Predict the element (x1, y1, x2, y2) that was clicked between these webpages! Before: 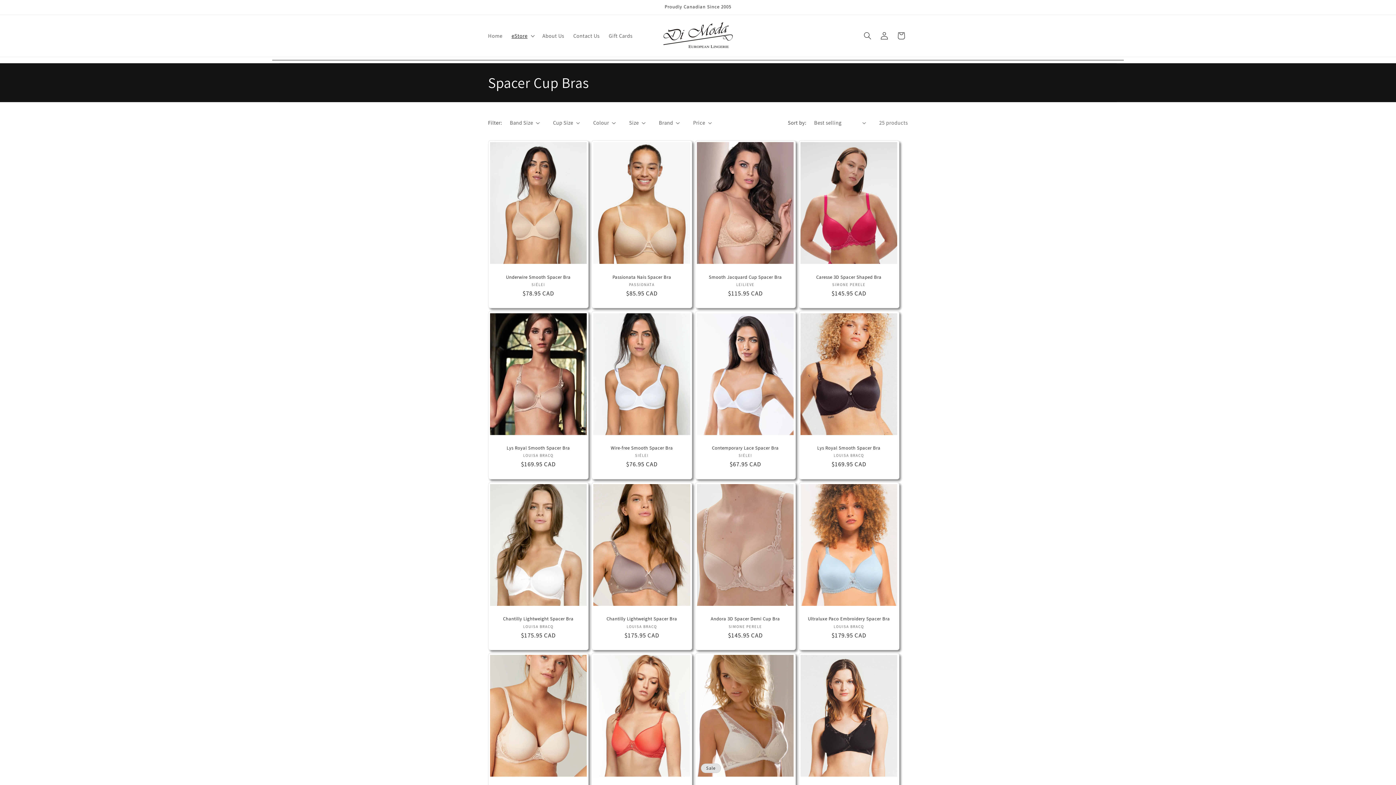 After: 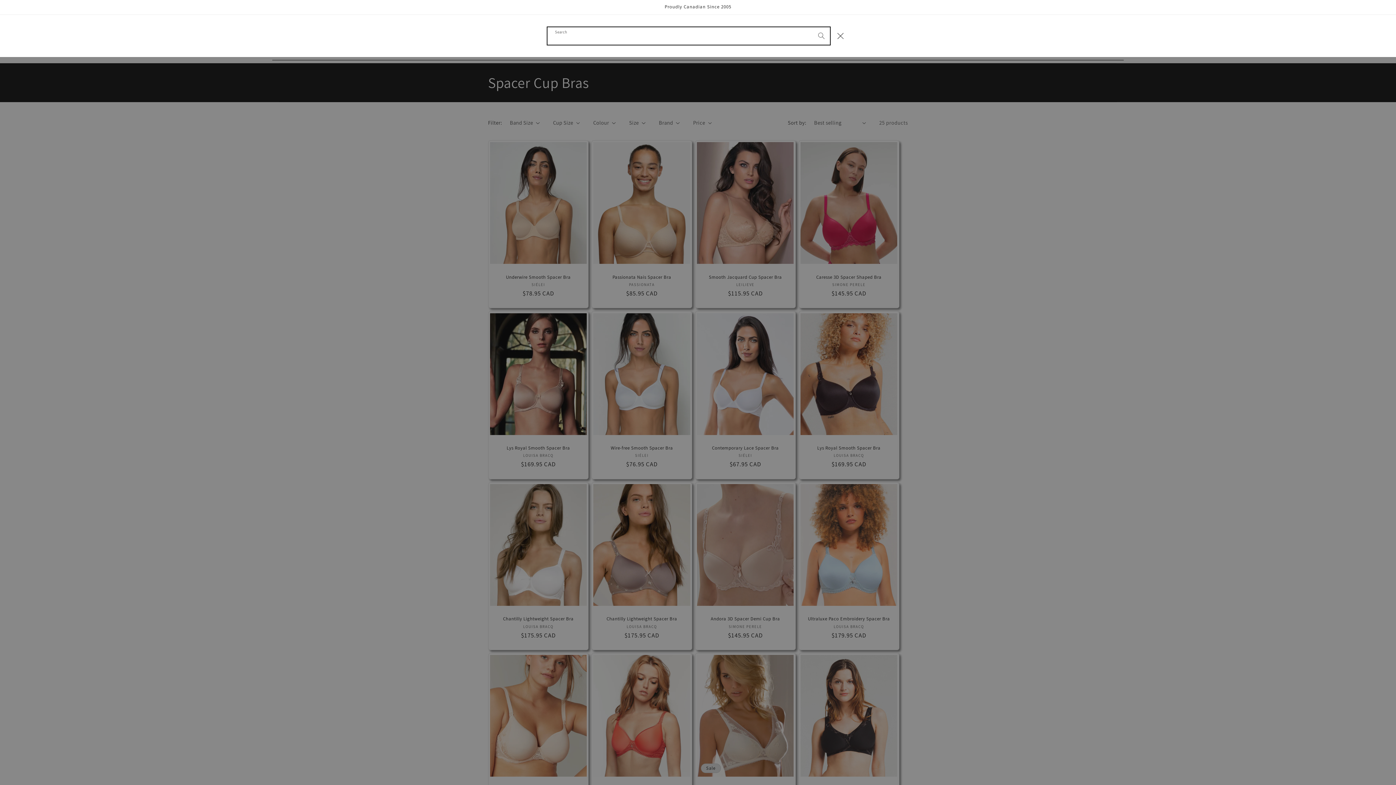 Action: label: Search bbox: (859, 27, 876, 44)